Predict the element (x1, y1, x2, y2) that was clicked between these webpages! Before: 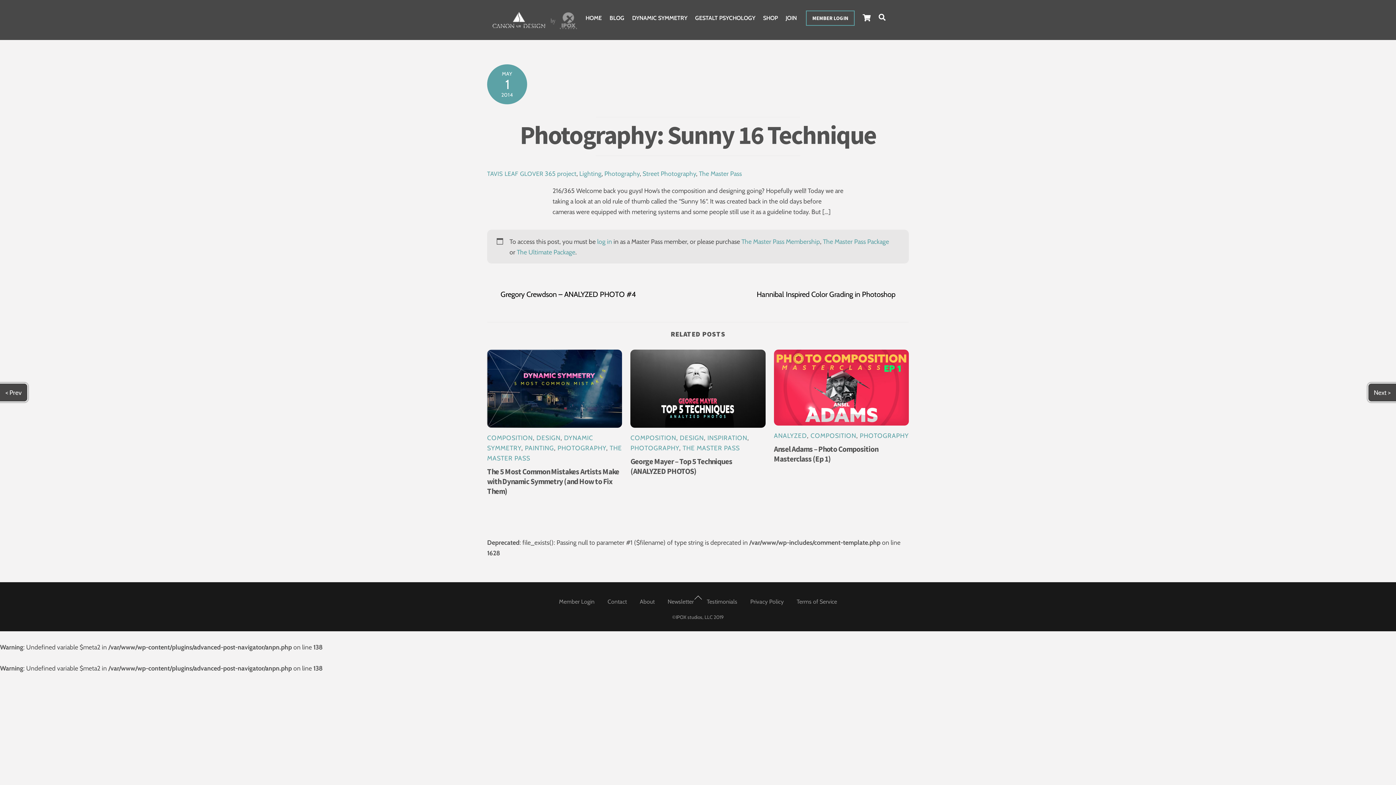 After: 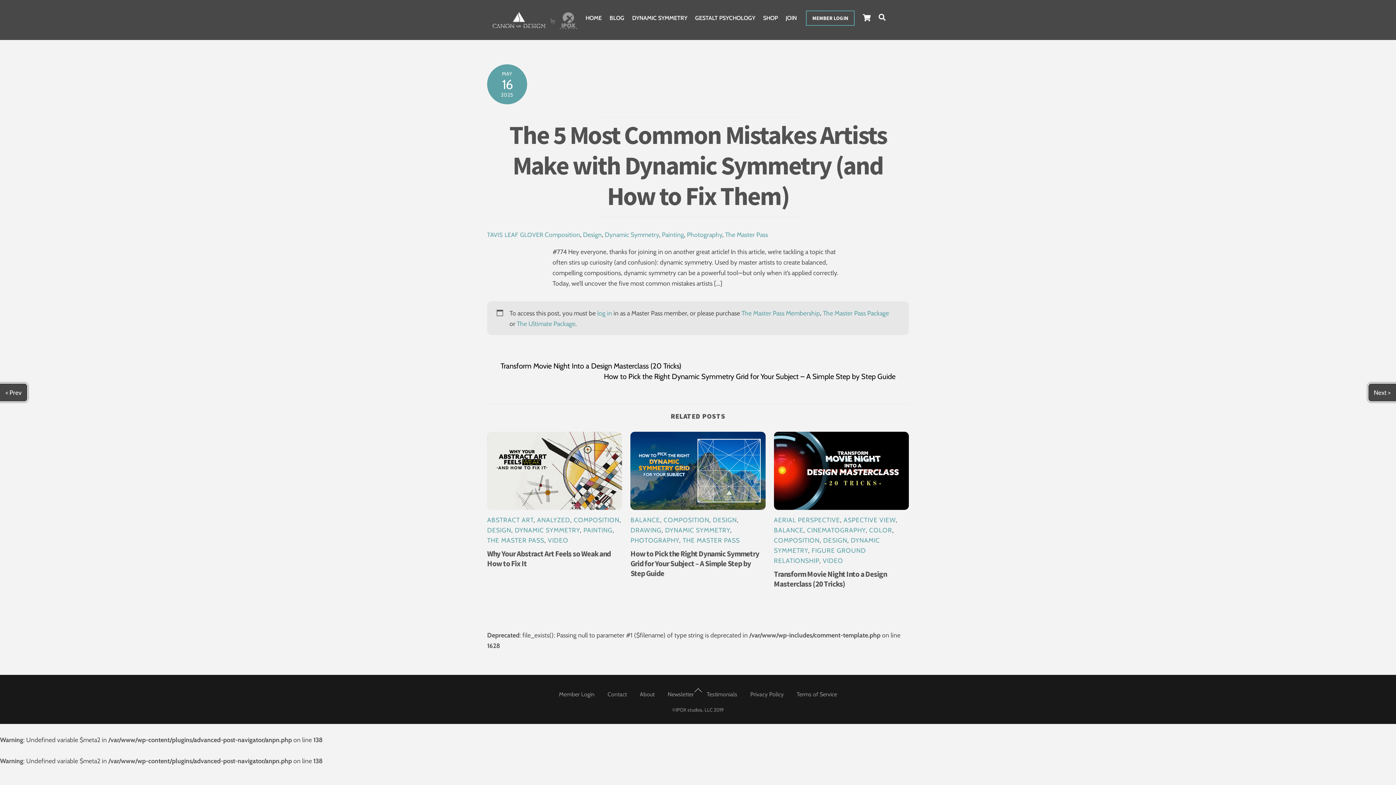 Action: bbox: (487, 418, 622, 426)